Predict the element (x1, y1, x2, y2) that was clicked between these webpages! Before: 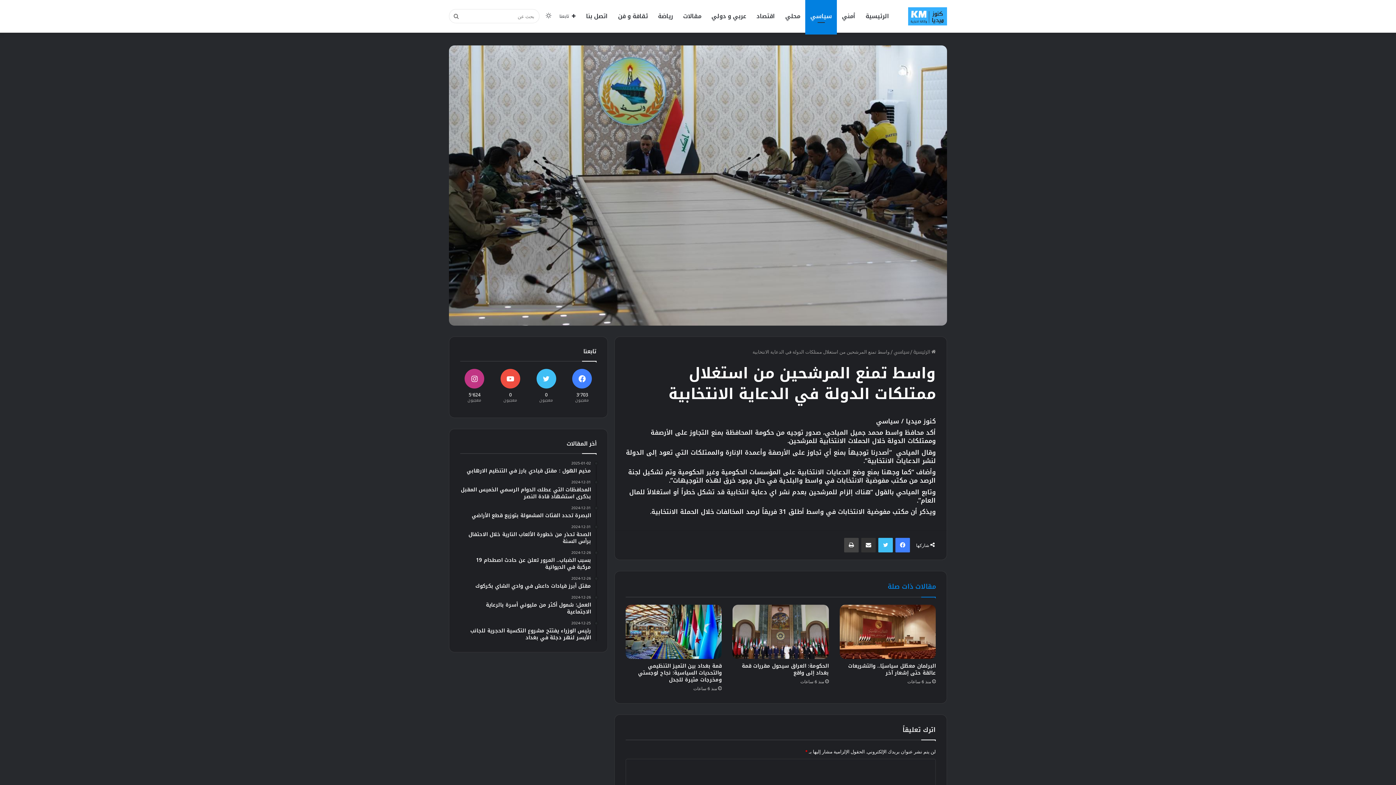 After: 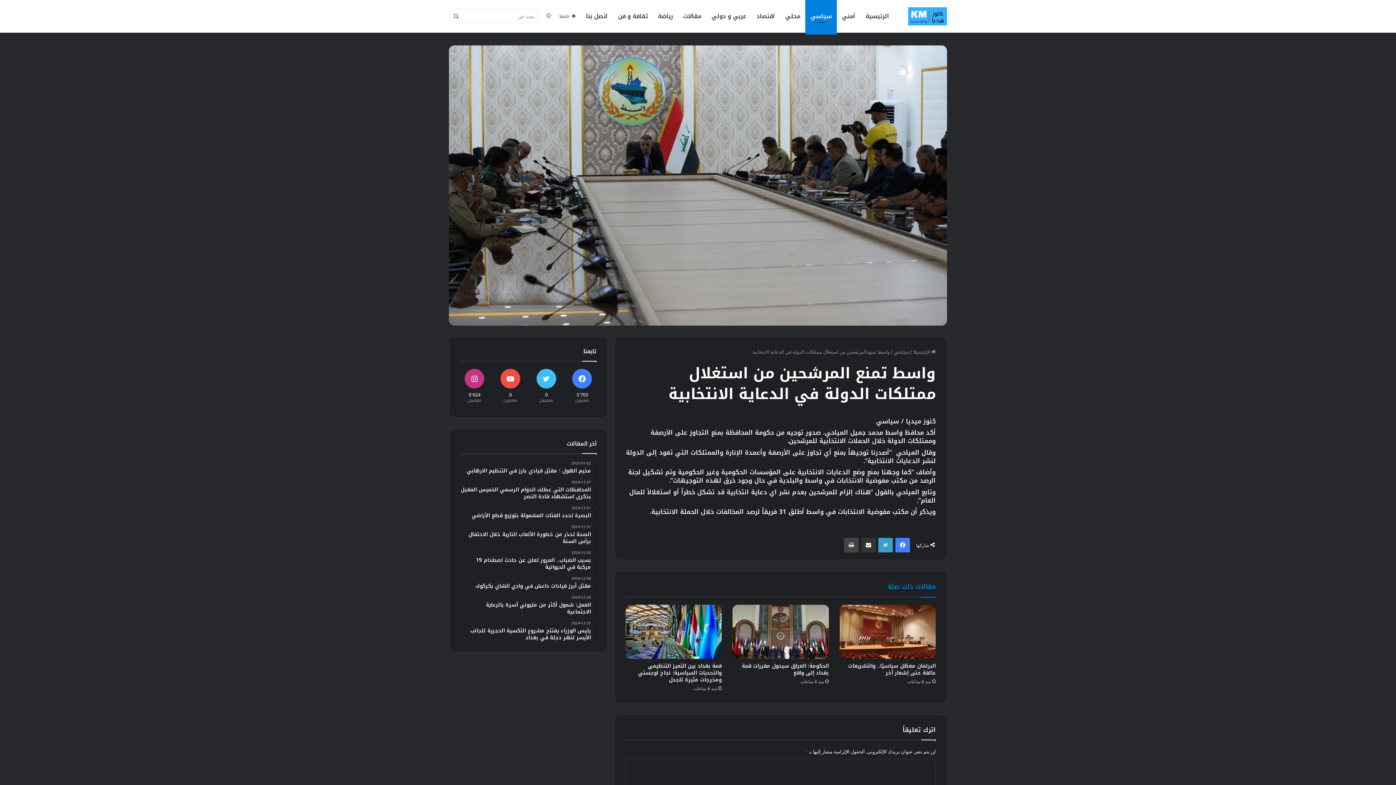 Action: label: تويتر bbox: (878, 538, 893, 552)